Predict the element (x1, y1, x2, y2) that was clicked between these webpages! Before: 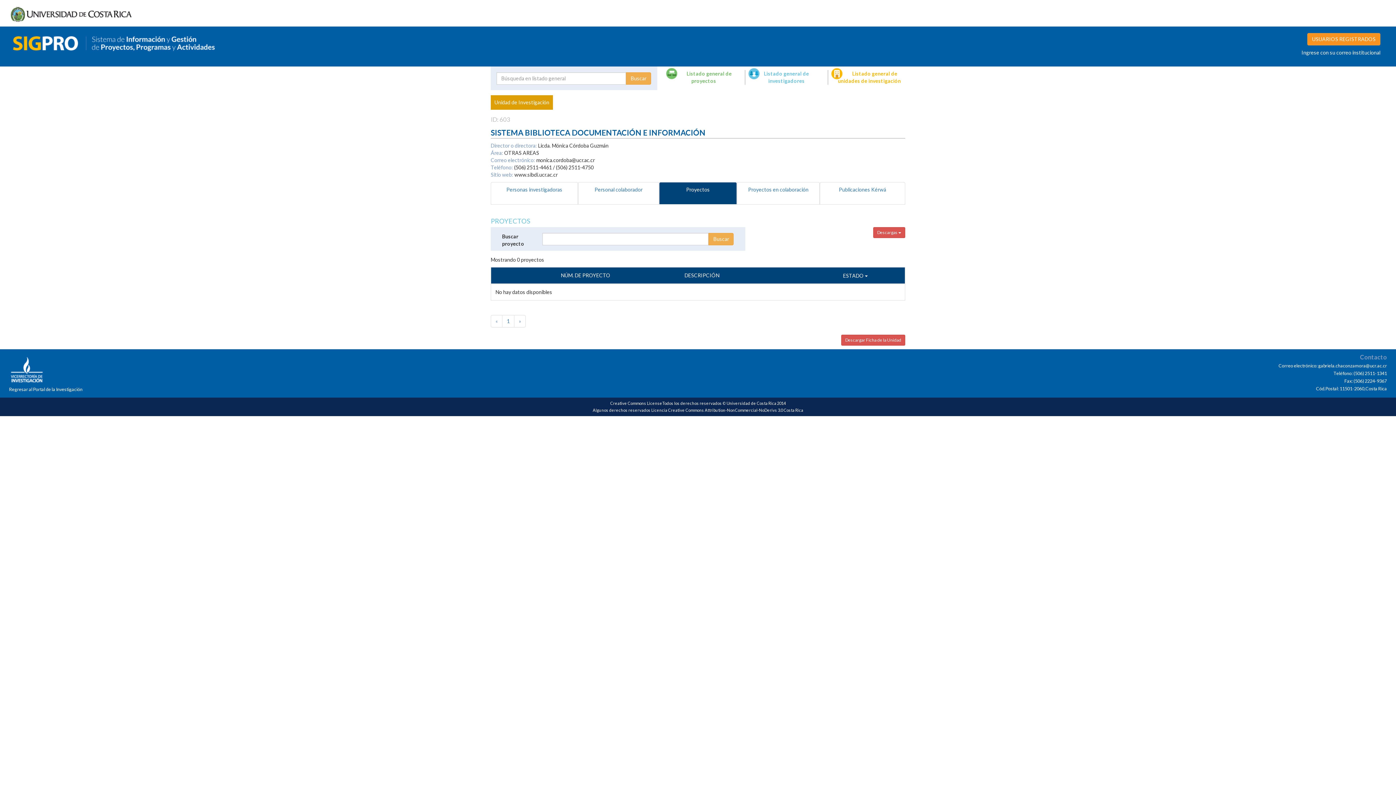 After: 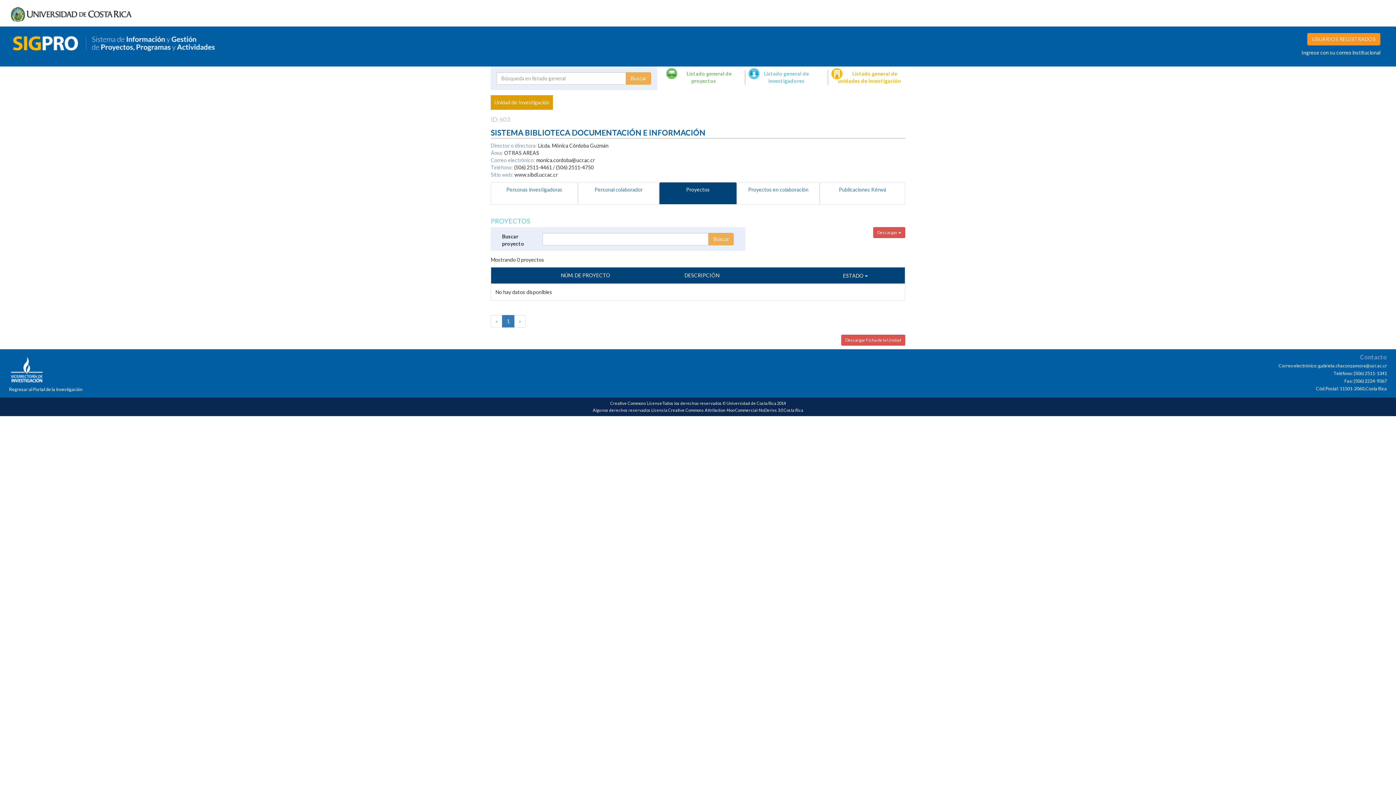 Action: label: 1 bbox: (502, 315, 514, 327)